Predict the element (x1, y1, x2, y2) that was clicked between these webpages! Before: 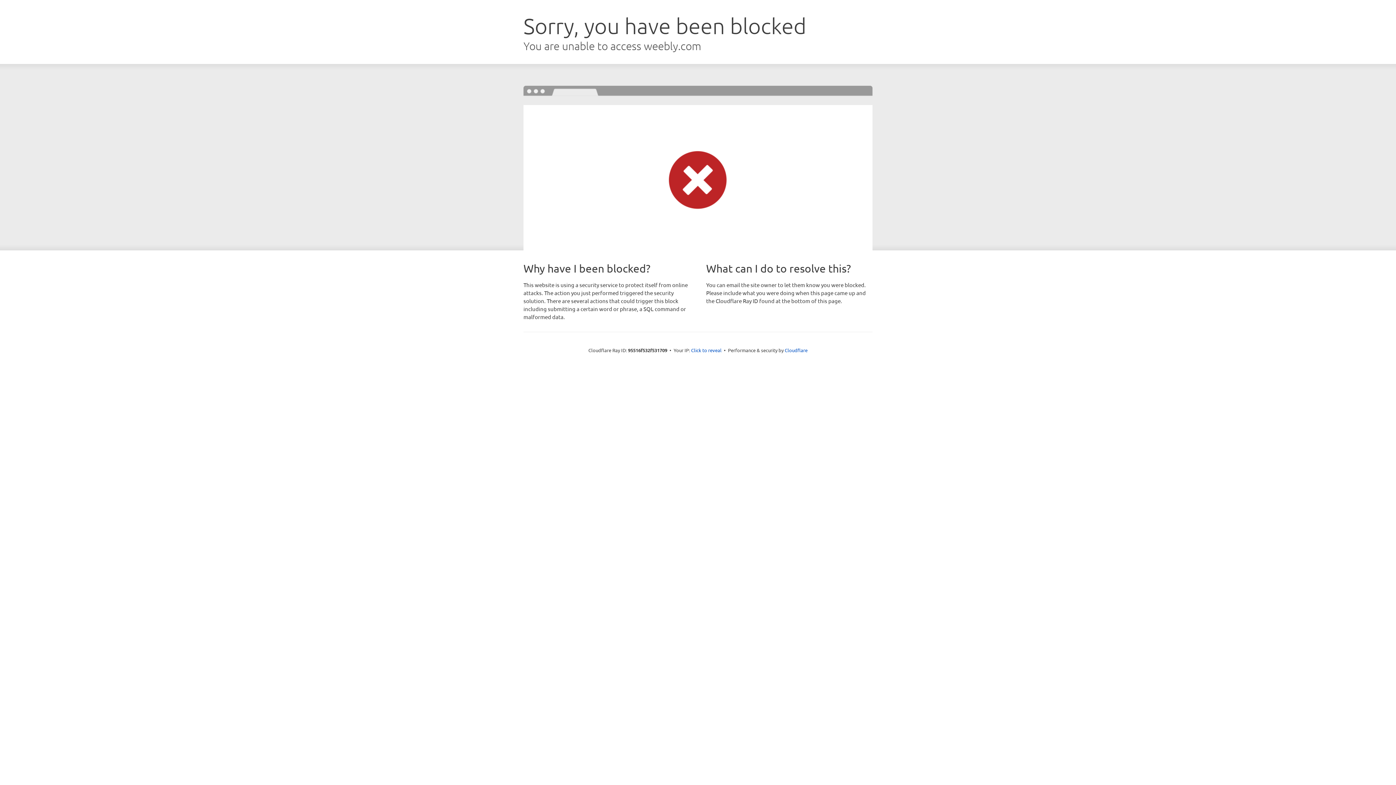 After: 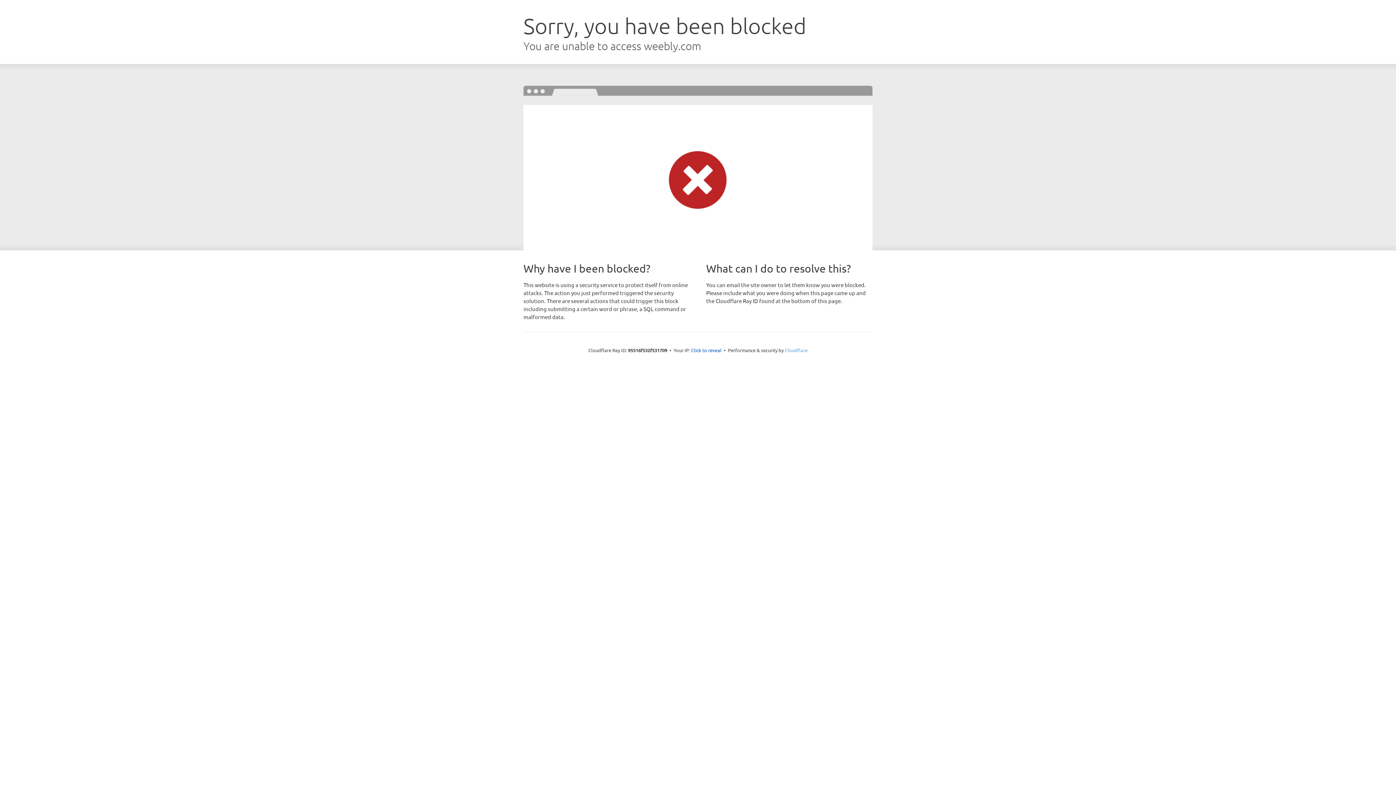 Action: label: Cloudflare bbox: (784, 347, 807, 353)